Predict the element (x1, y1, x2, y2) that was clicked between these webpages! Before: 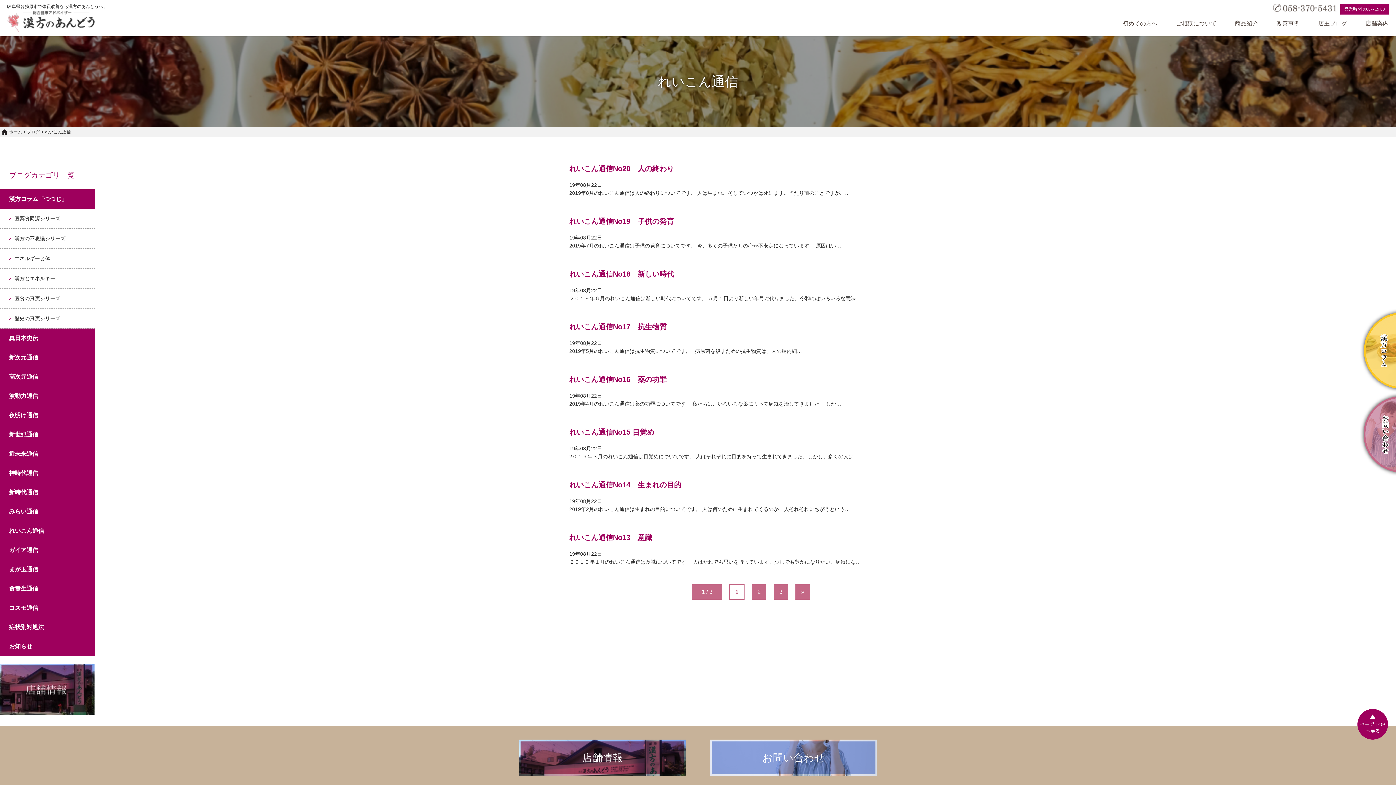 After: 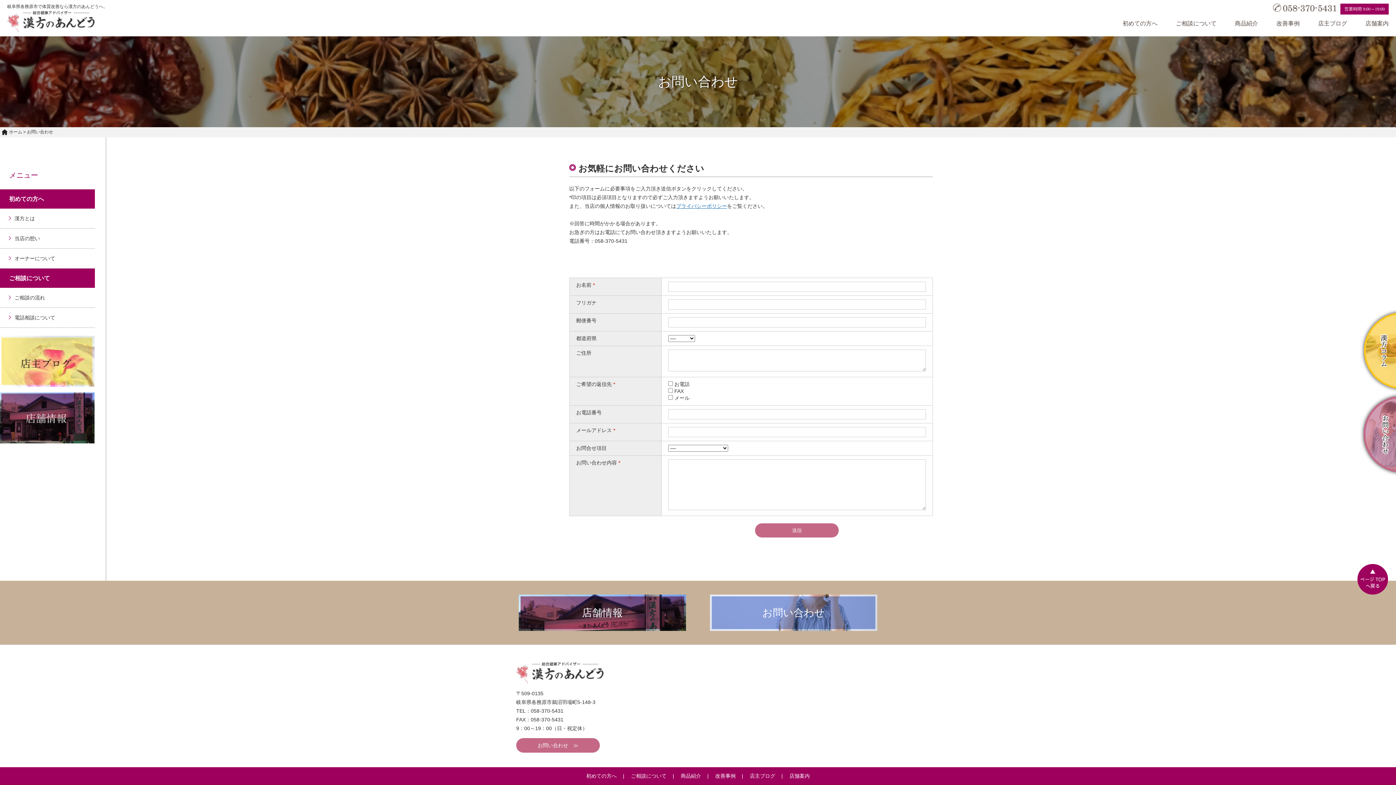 Action: bbox: (1360, 431, 1396, 436)